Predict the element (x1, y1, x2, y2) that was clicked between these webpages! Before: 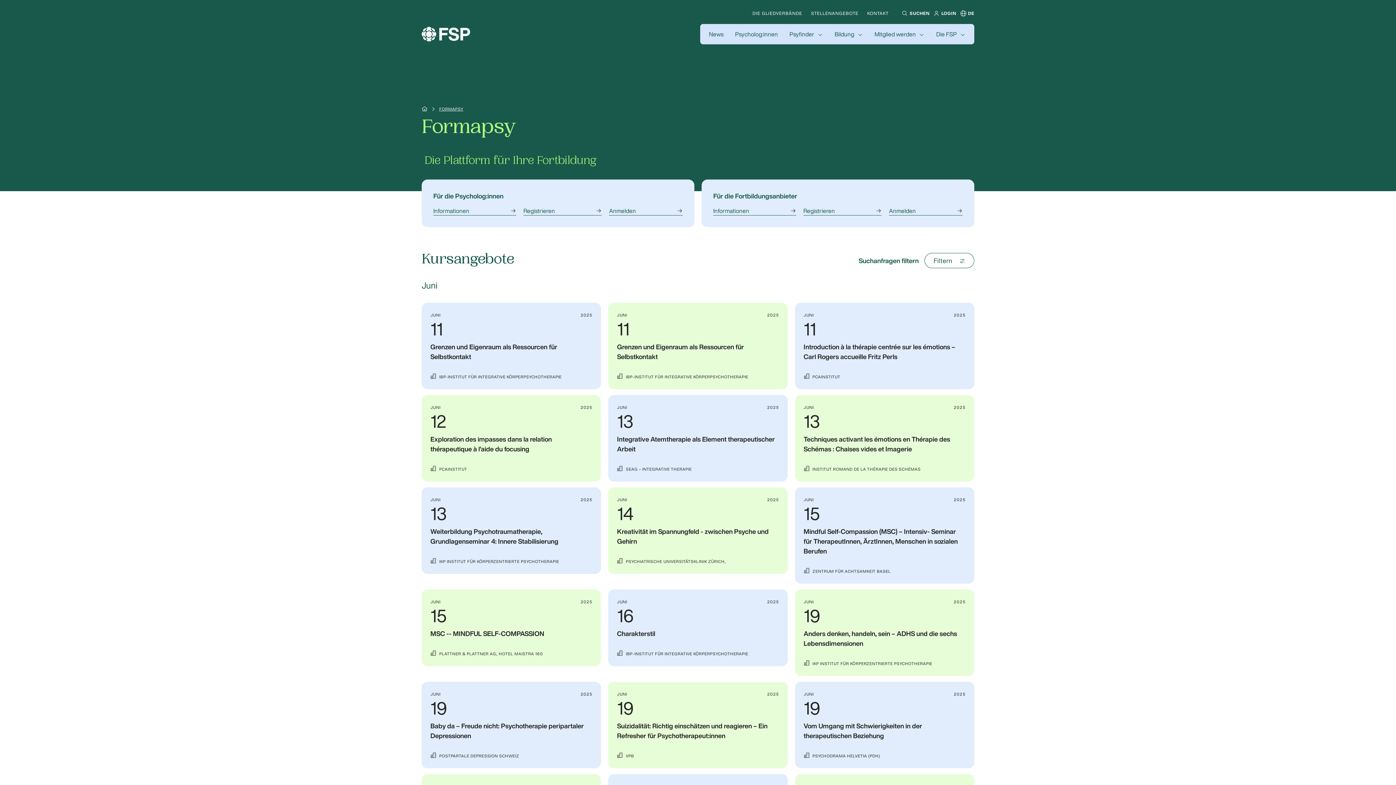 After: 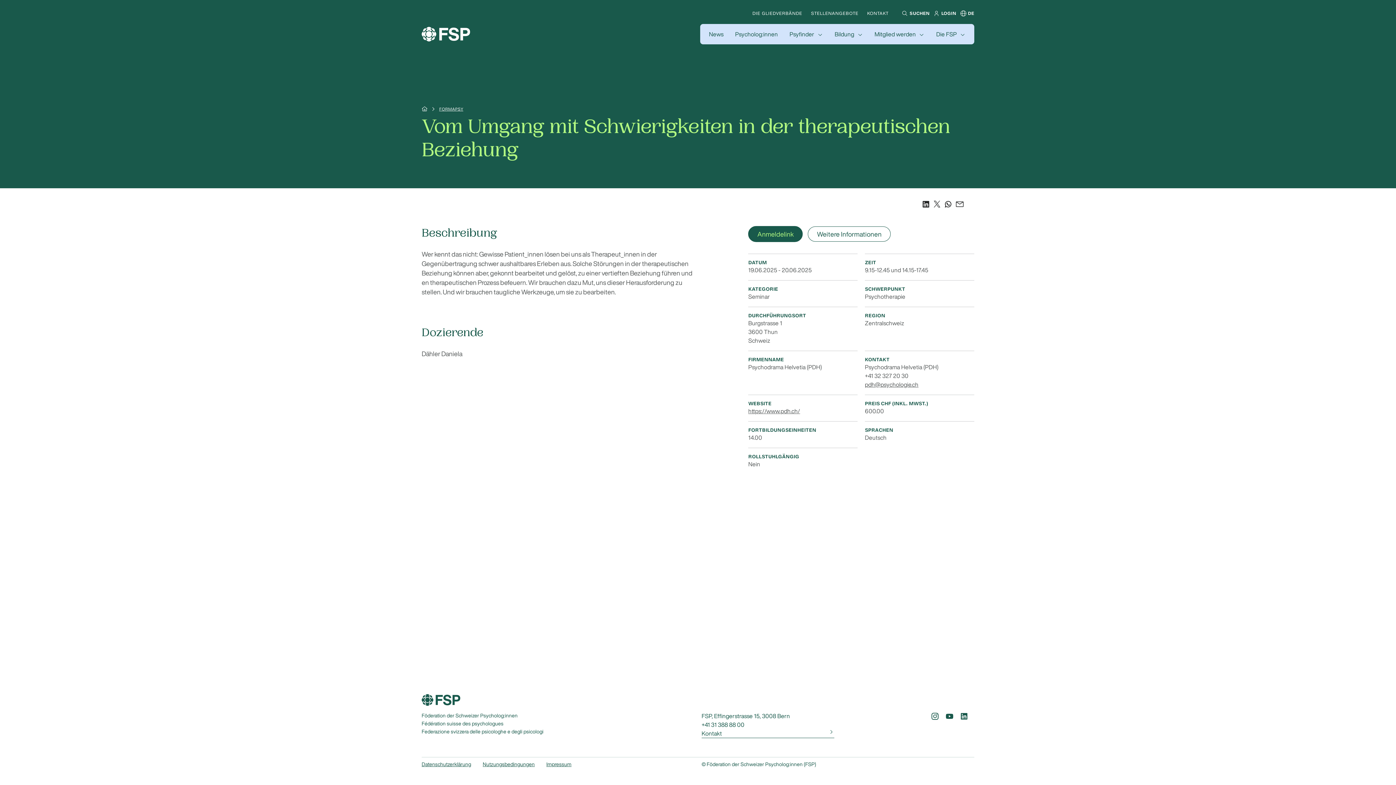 Action: label: JUNI
2025
19
Vom Umgang mit Schwierigkeiten in der therapeutischen Beziehung
PSYCHODRAMA HELVETIA (PDH) bbox: (795, 682, 974, 768)